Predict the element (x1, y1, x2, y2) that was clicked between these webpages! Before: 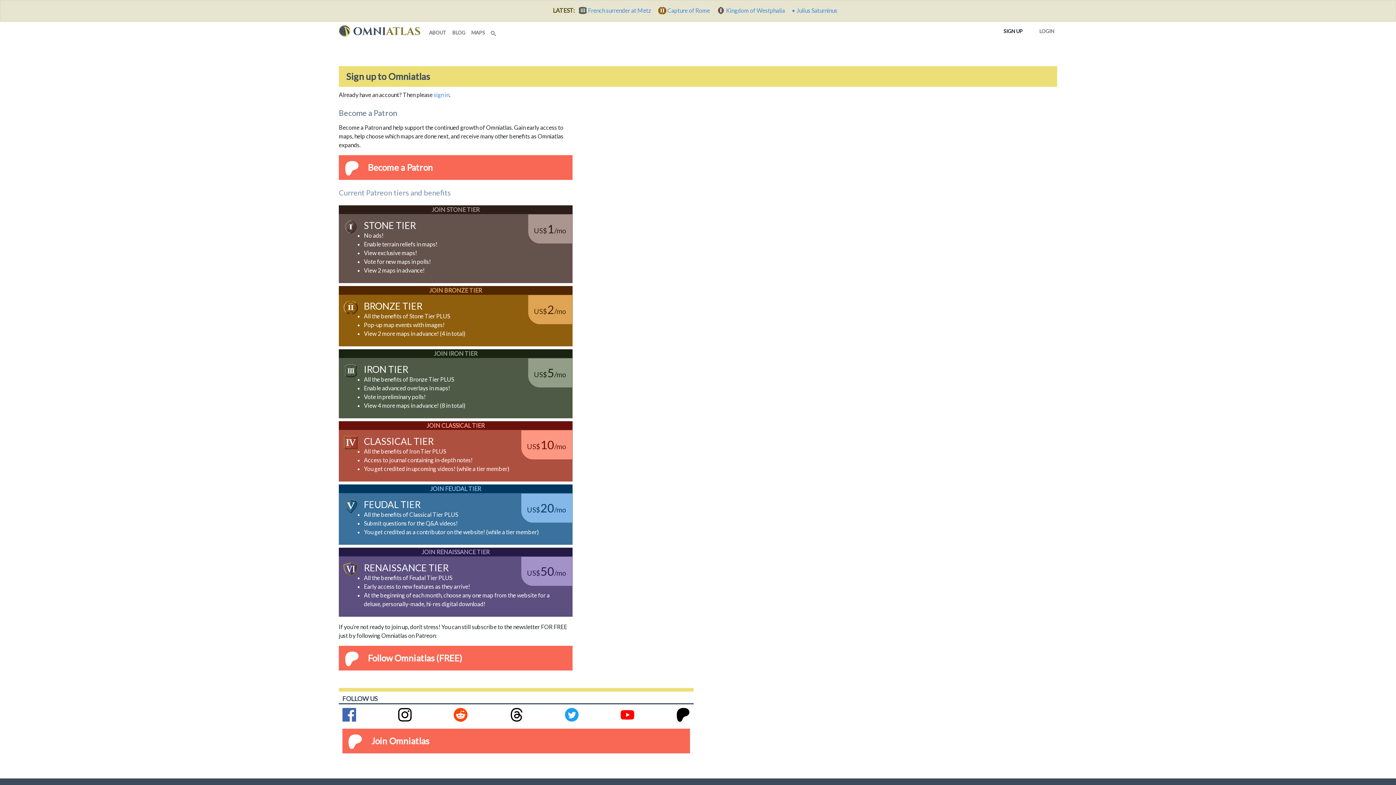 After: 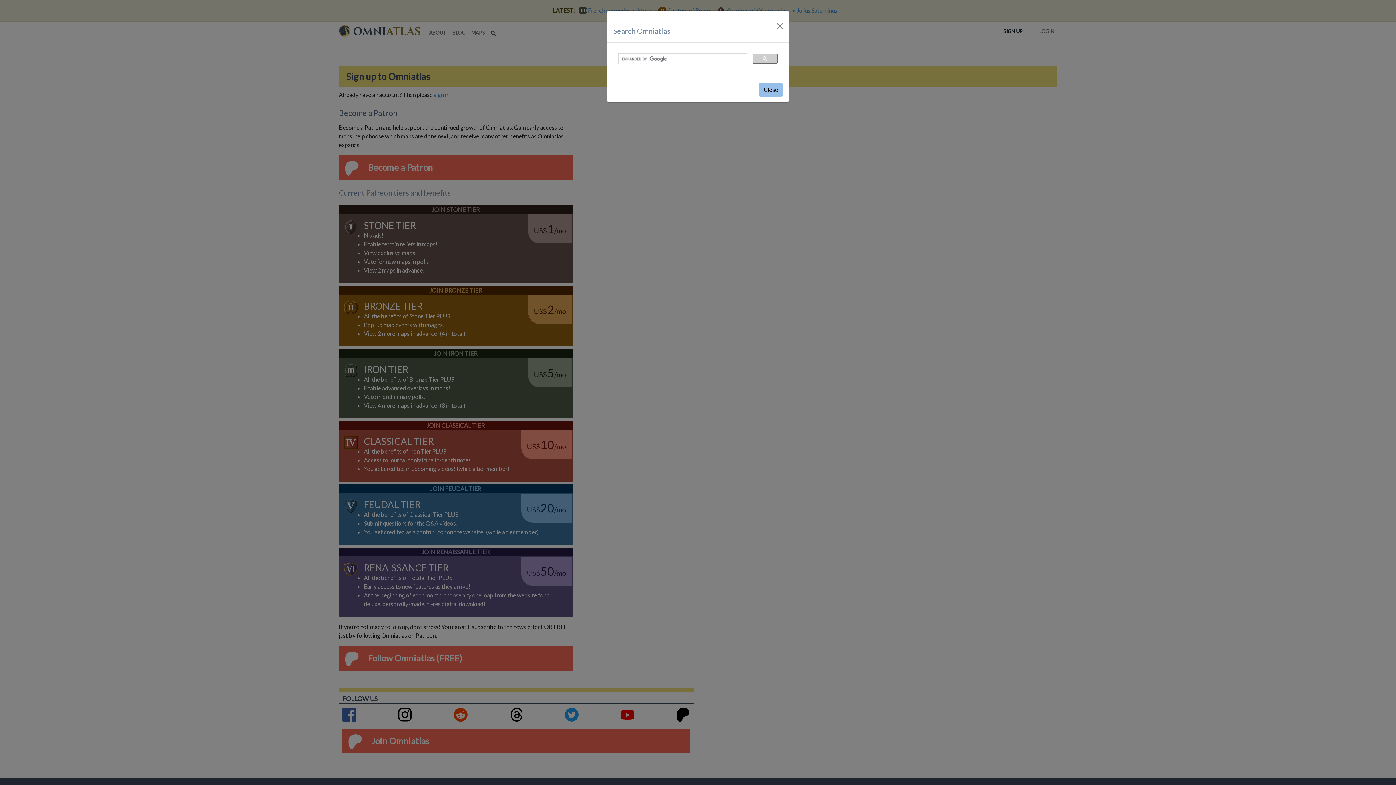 Action: bbox: (488, 26, 500, 36) label: Search